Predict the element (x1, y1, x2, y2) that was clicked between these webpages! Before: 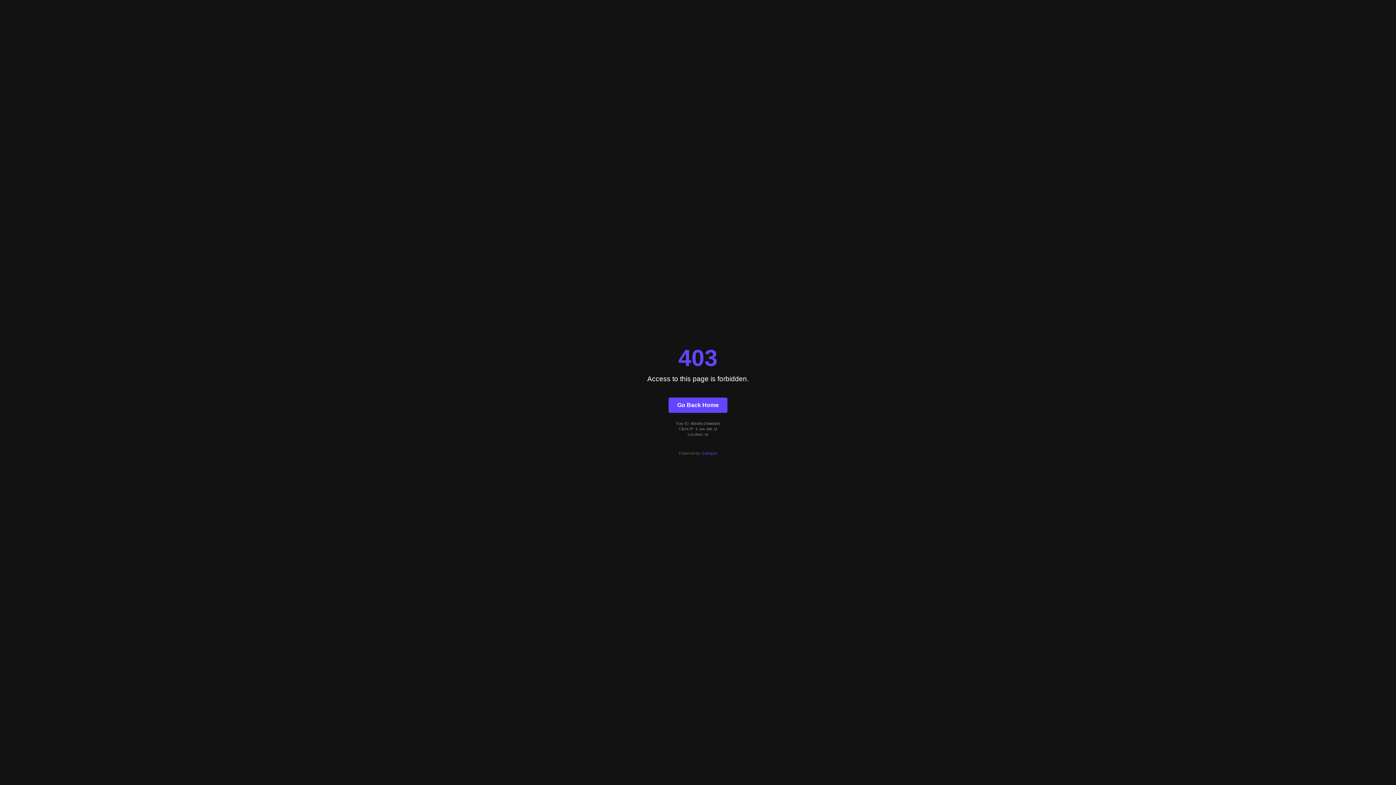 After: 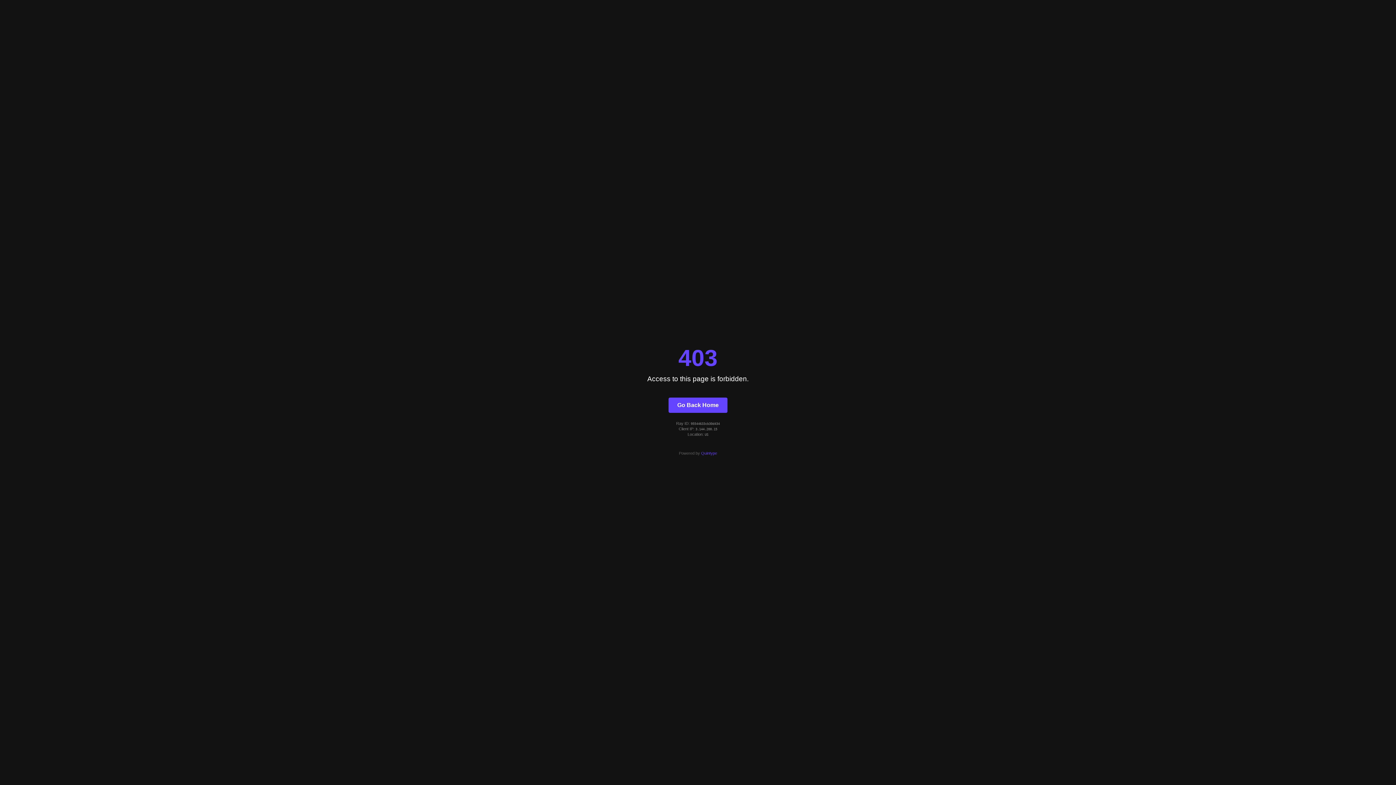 Action: label: Go Back Home bbox: (668, 397, 727, 412)